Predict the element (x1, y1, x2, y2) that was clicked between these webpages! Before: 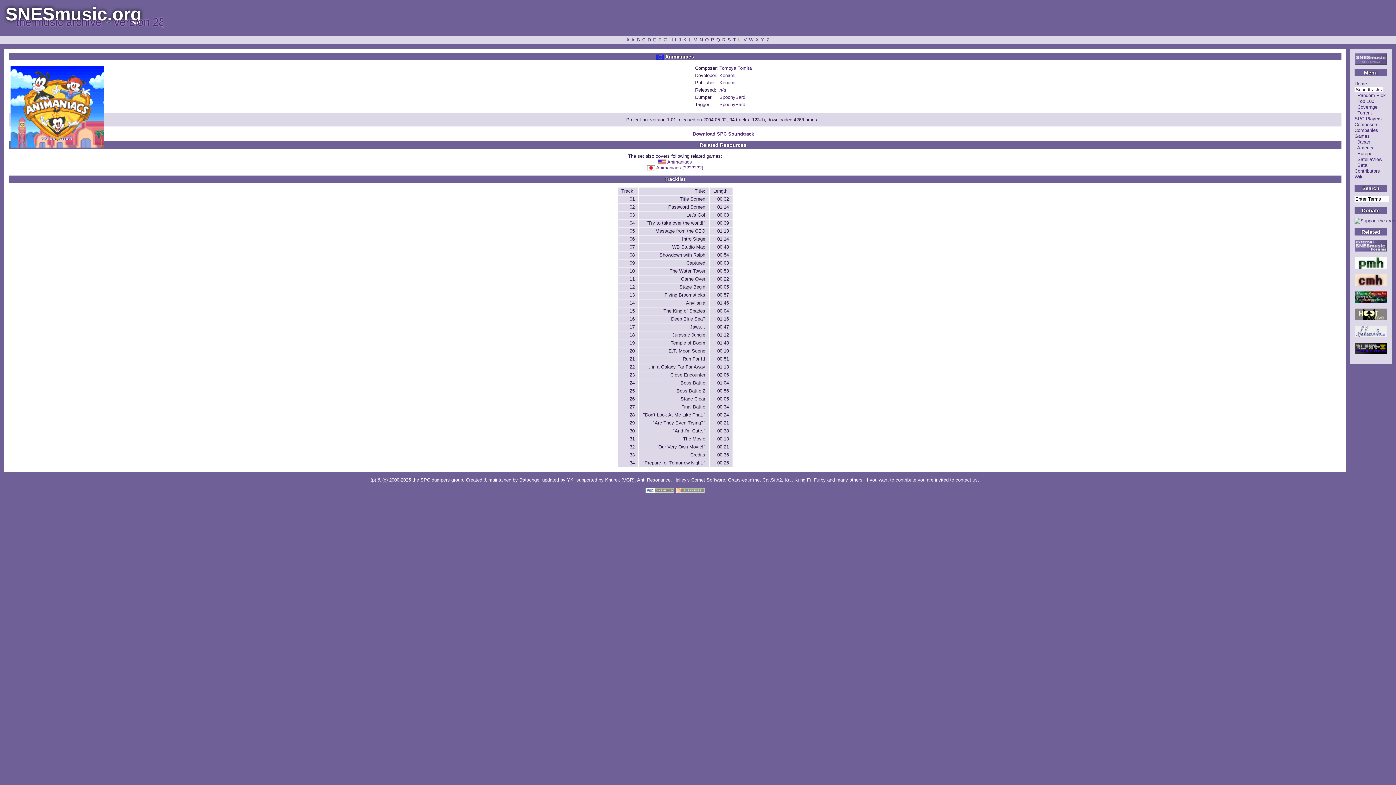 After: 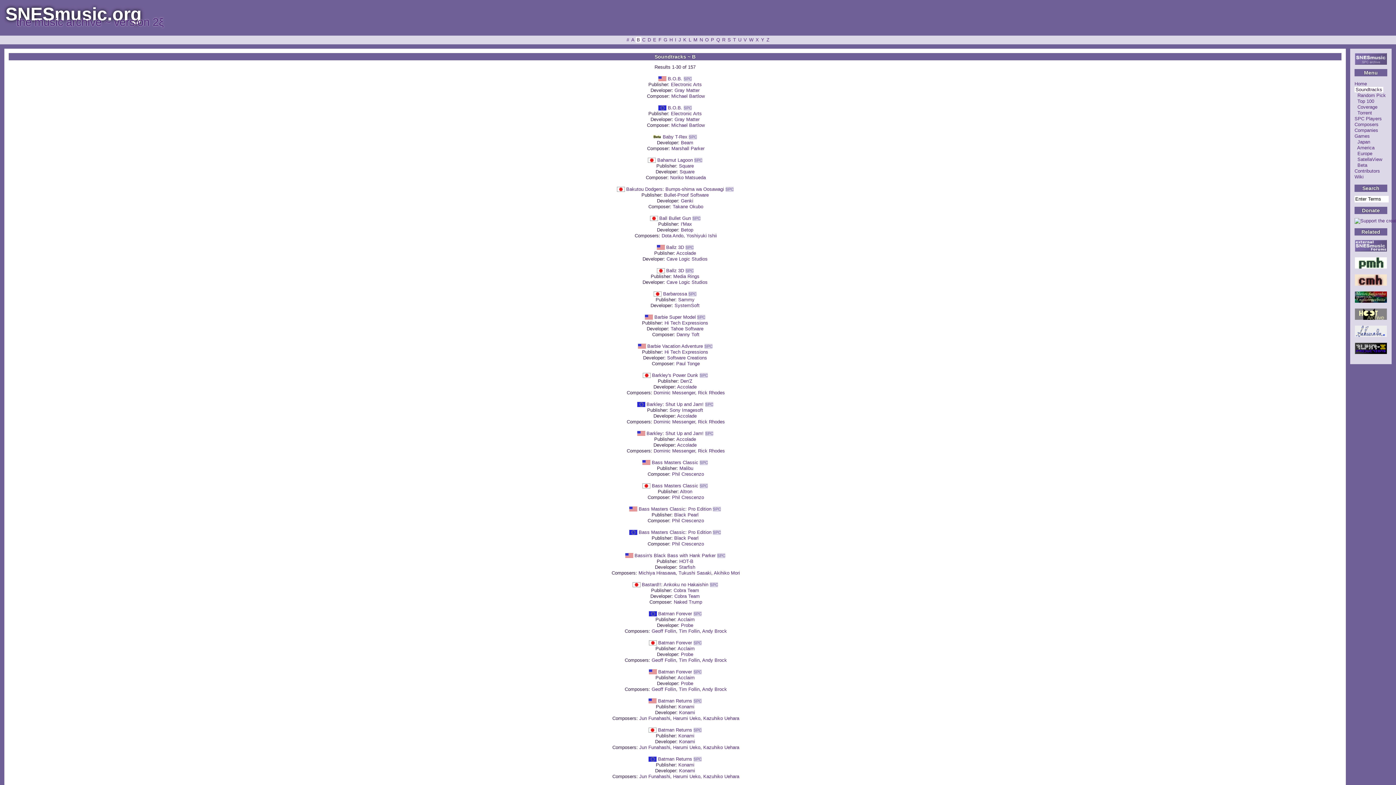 Action: bbox: (635, 37, 641, 42) label: B